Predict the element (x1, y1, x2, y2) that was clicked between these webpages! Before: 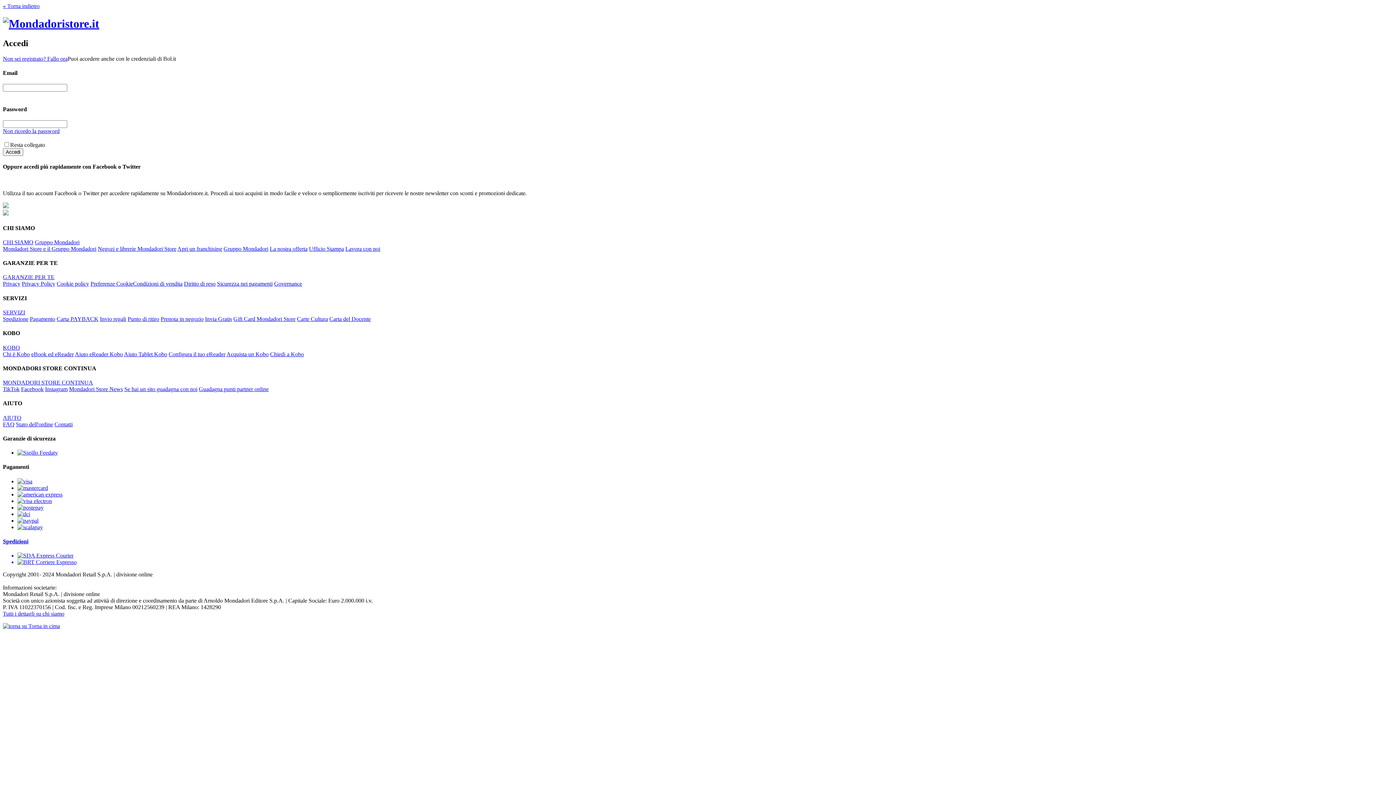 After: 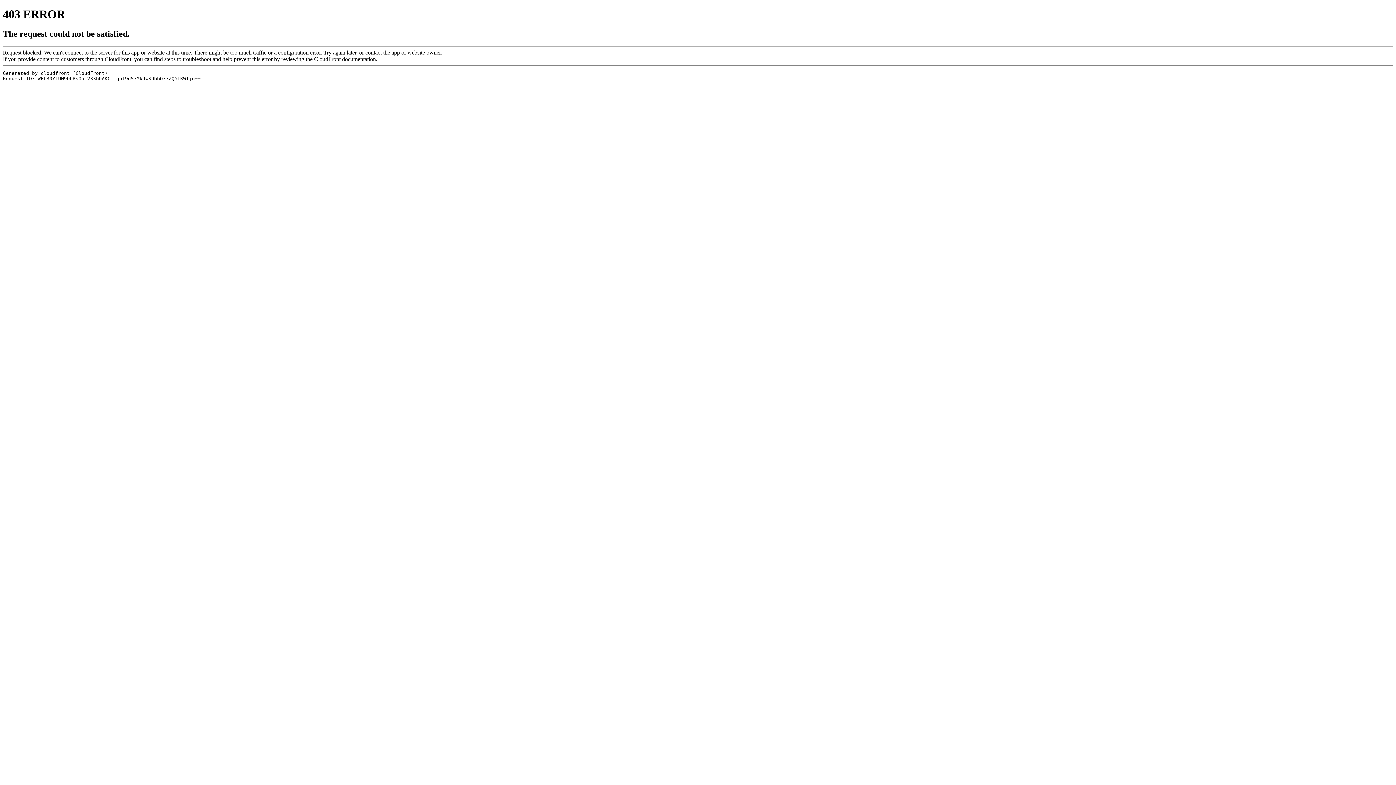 Action: bbox: (124, 386, 197, 392) label: Se hai un sito guadagna con noi